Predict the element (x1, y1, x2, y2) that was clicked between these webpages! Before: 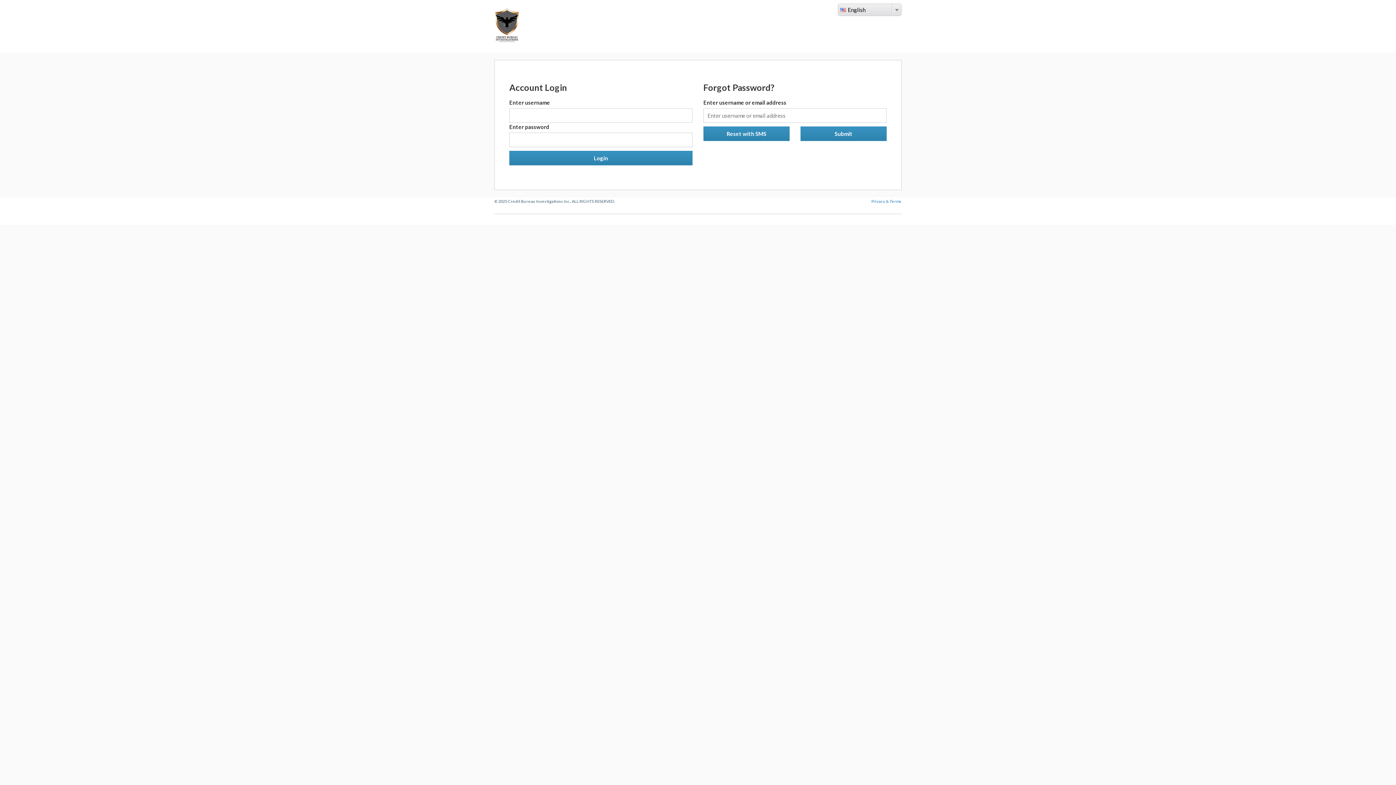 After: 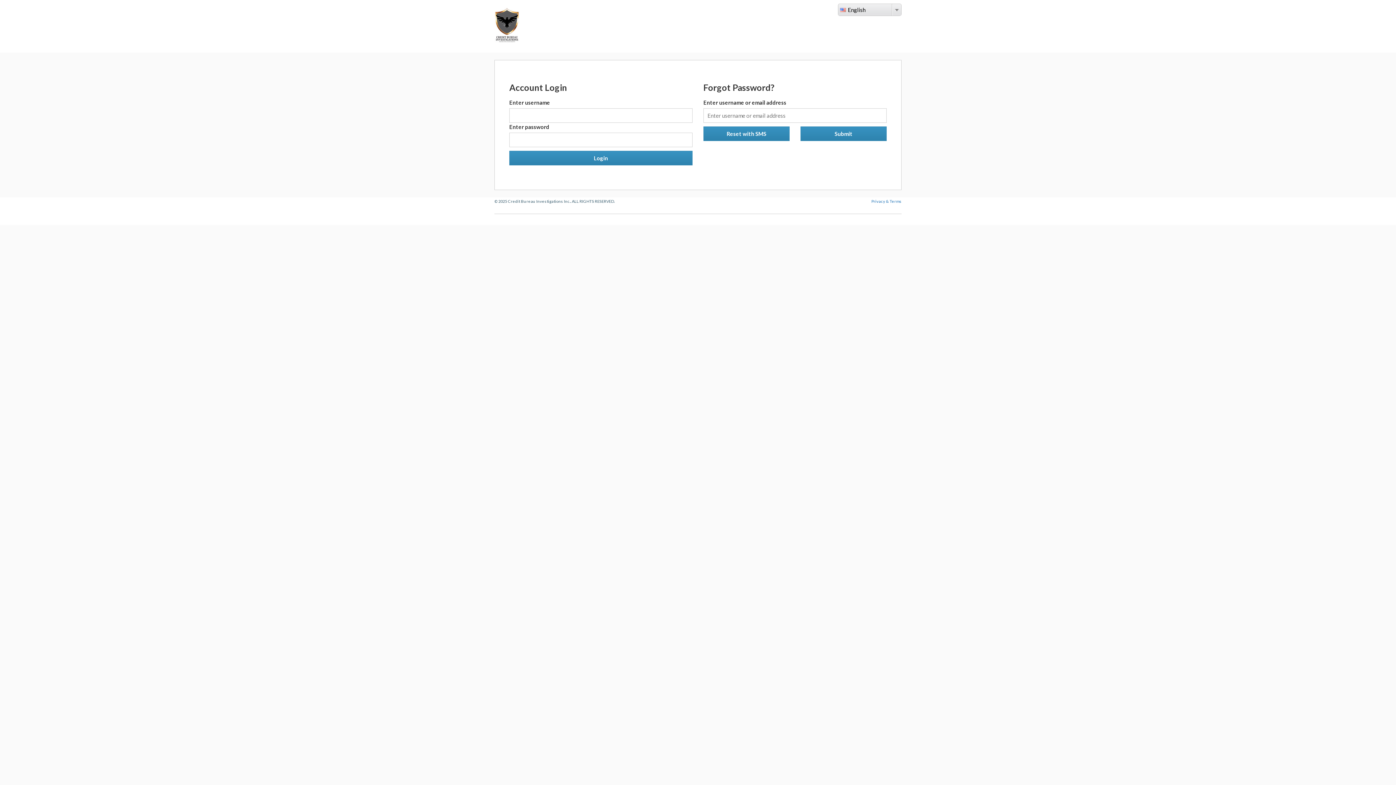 Action: bbox: (494, 21, 519, 27)